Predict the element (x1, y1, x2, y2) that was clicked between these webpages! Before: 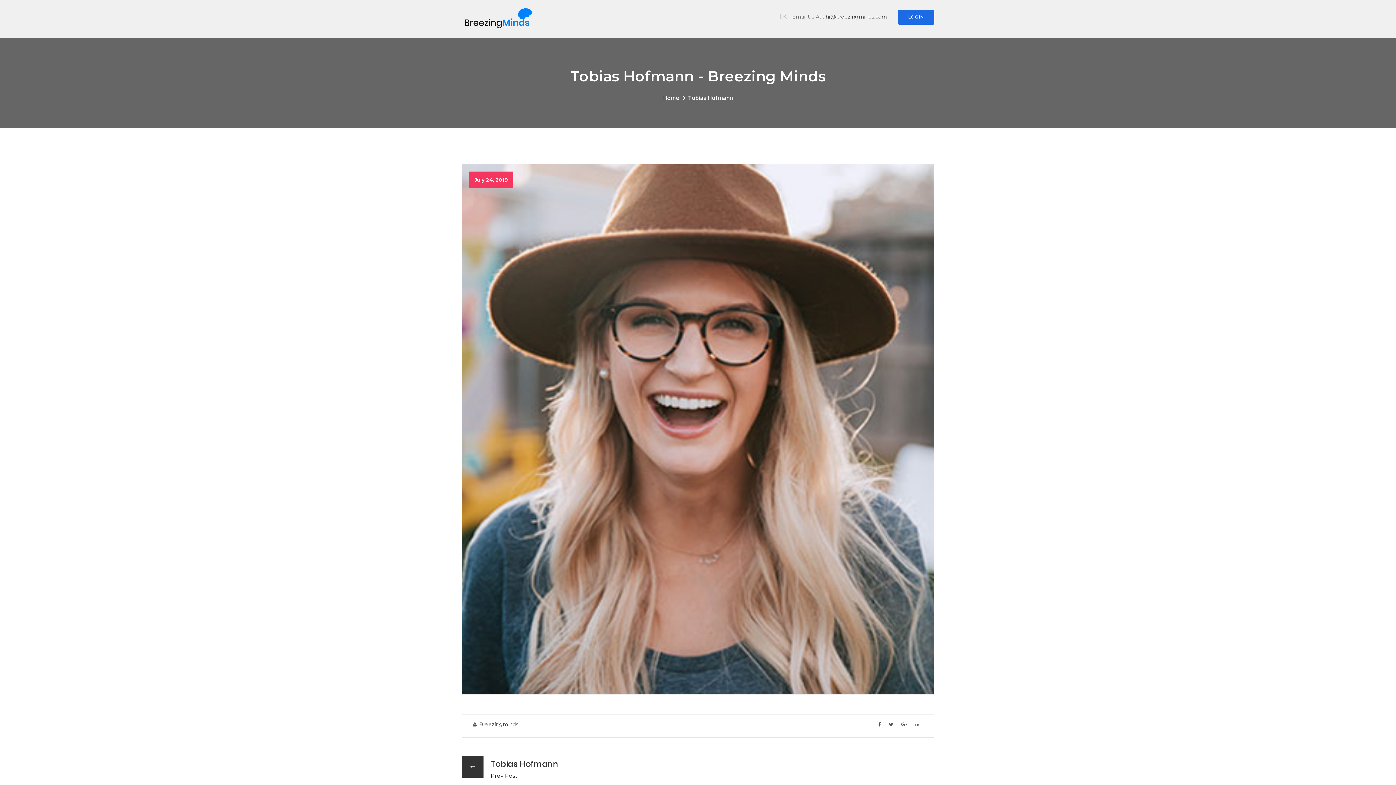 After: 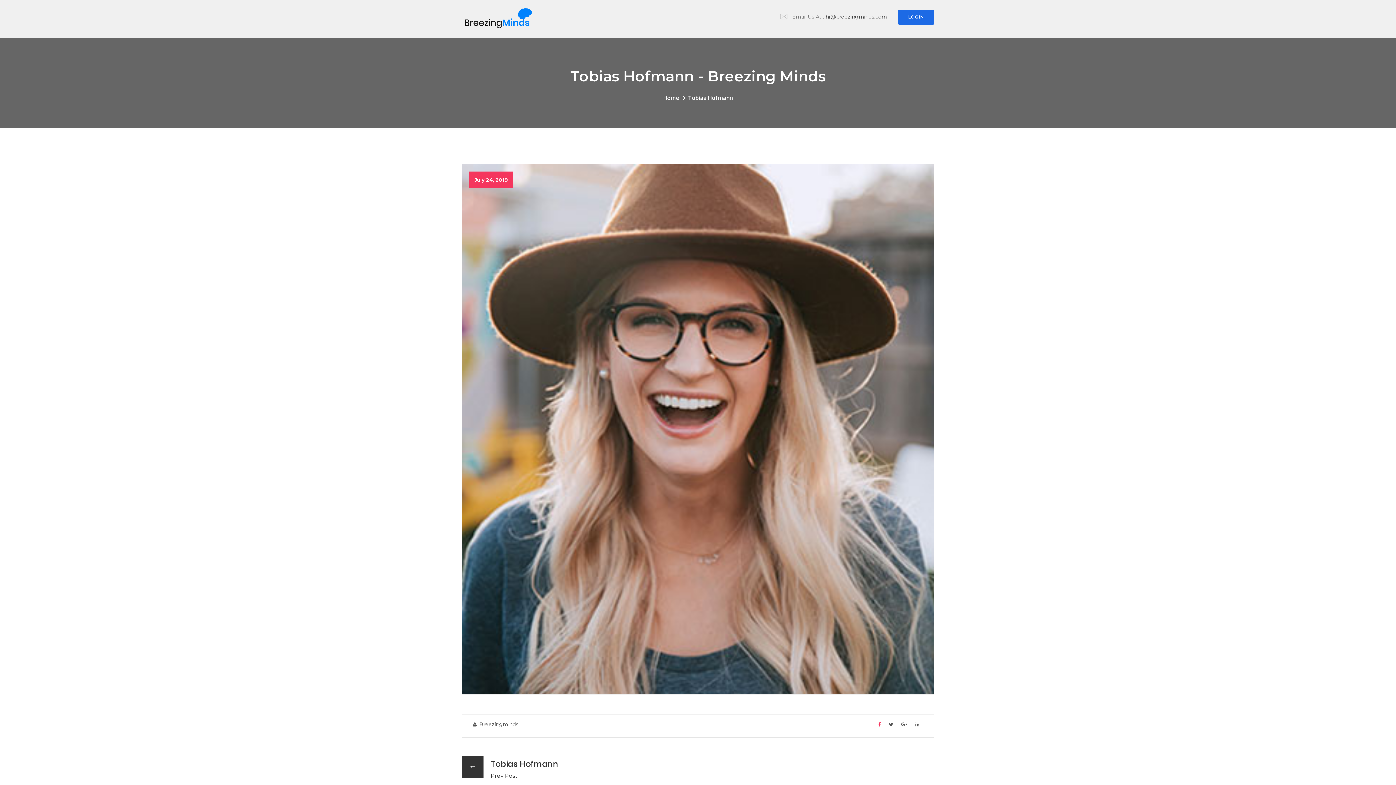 Action: bbox: (875, 721, 881, 727)